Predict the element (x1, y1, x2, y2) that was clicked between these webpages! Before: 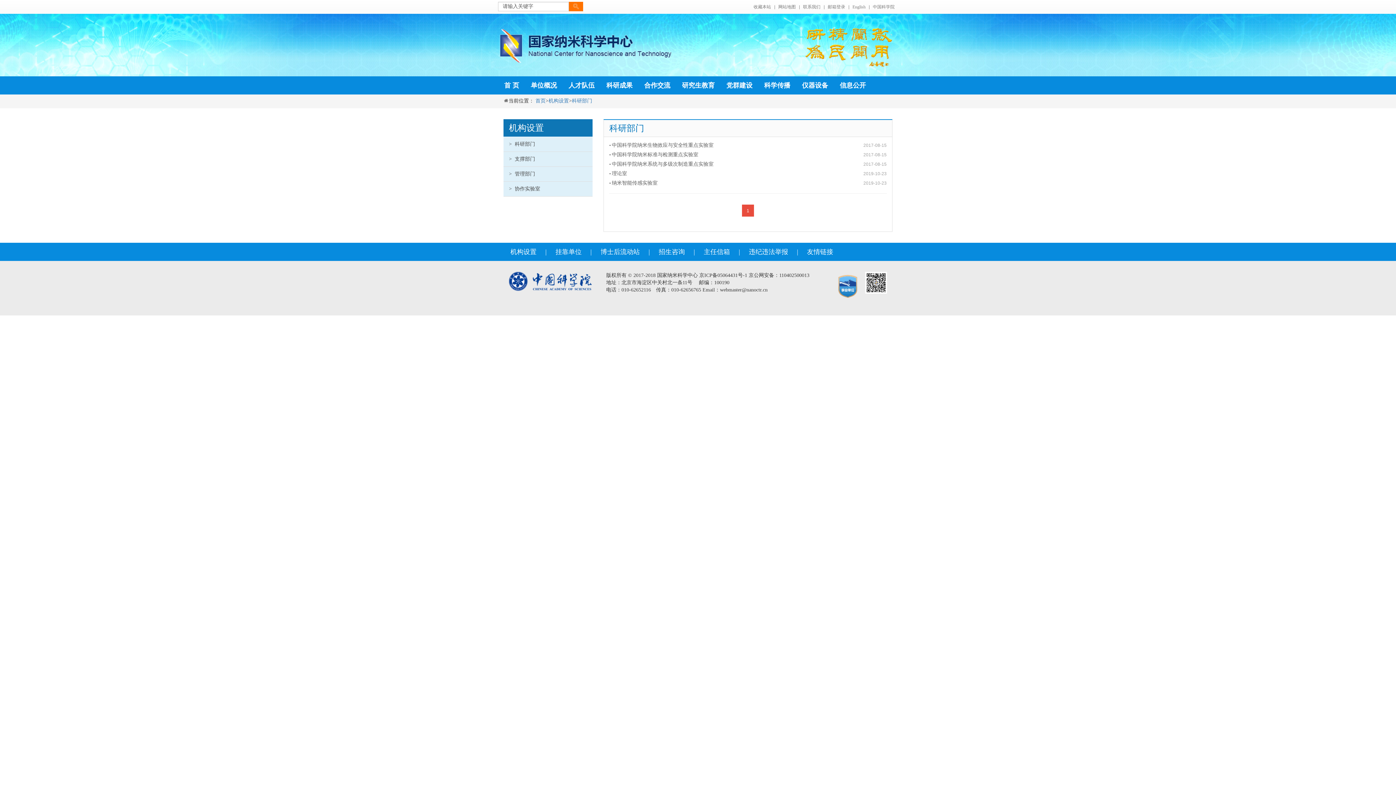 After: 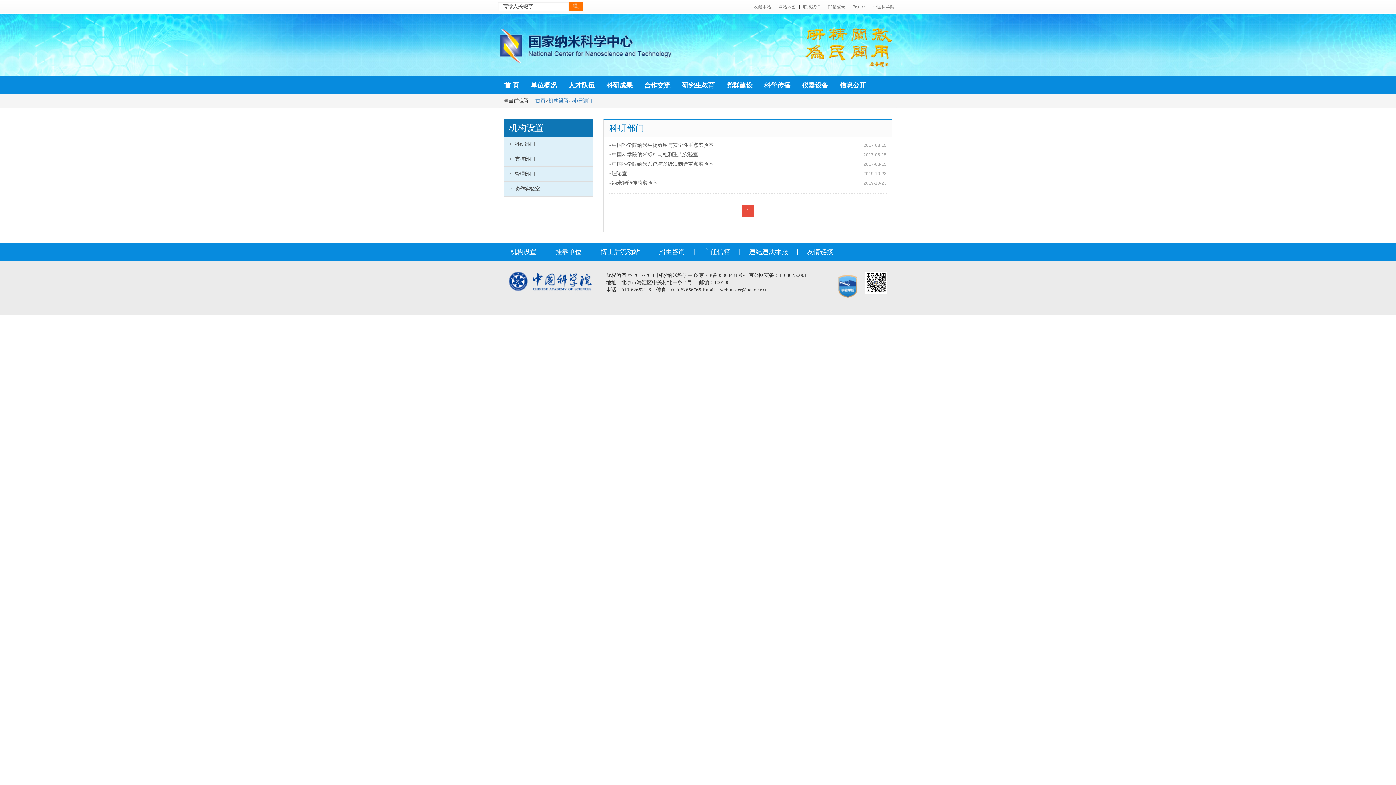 Action: bbox: (612, 152, 698, 157) label: • 
中国科学院纳米标准与检测重点实验室